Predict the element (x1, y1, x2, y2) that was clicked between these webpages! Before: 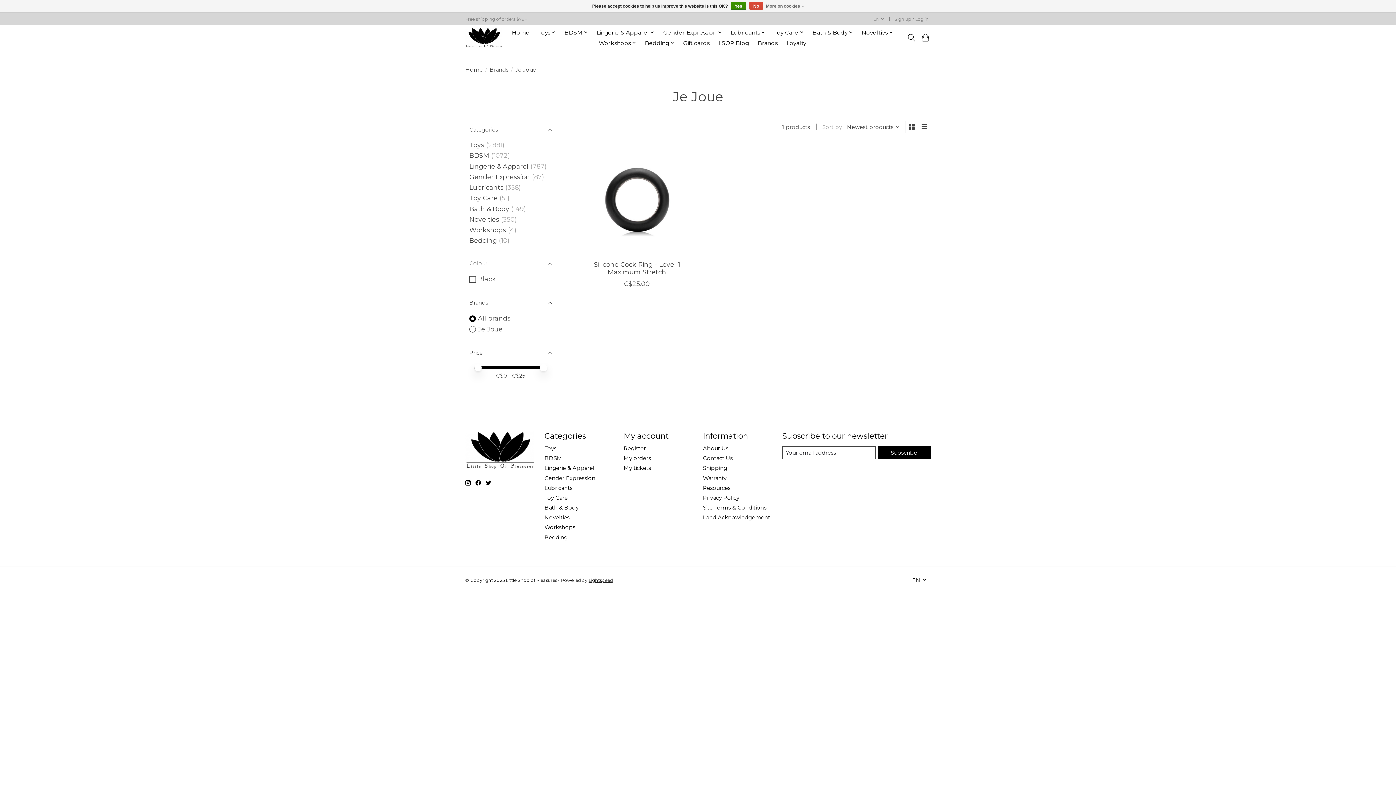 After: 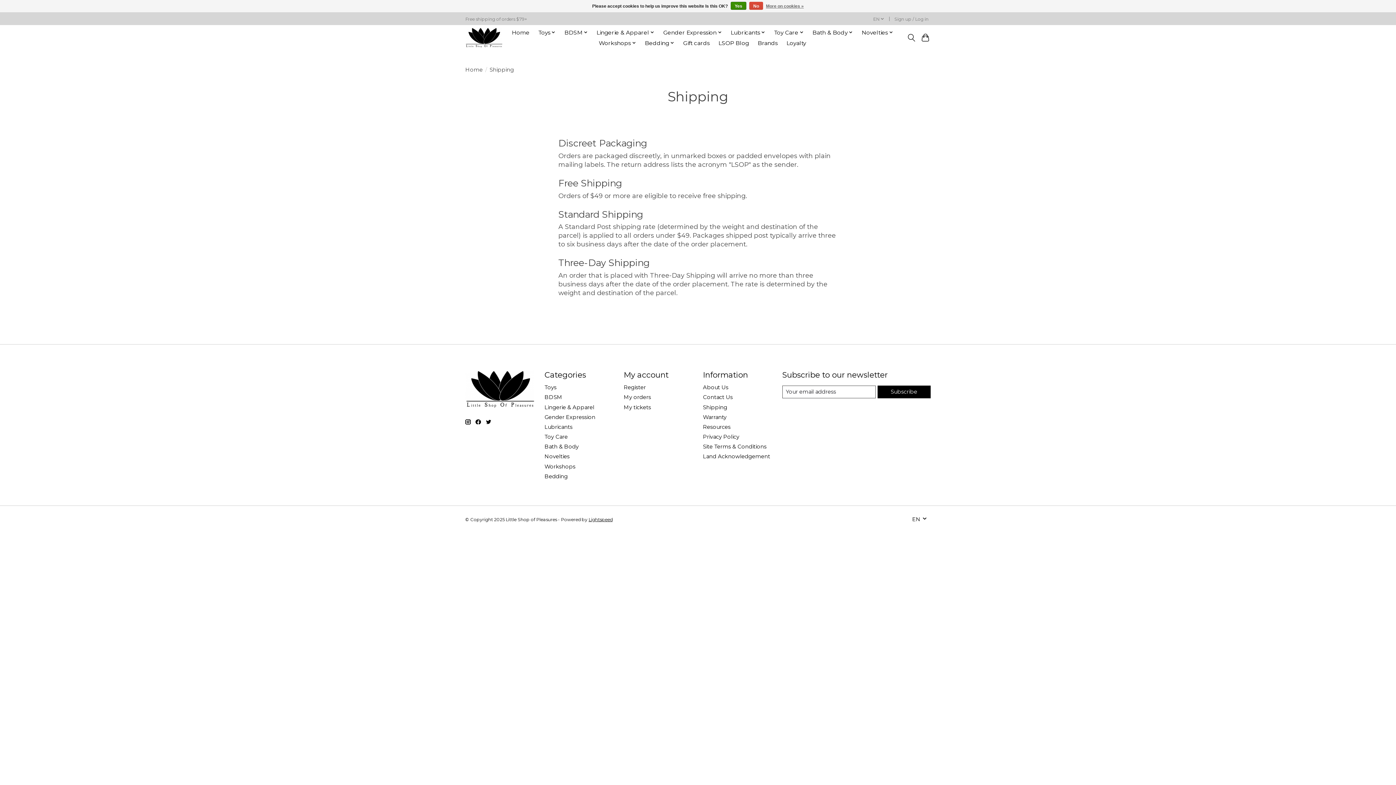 Action: label: Shipping bbox: (703, 465, 727, 471)